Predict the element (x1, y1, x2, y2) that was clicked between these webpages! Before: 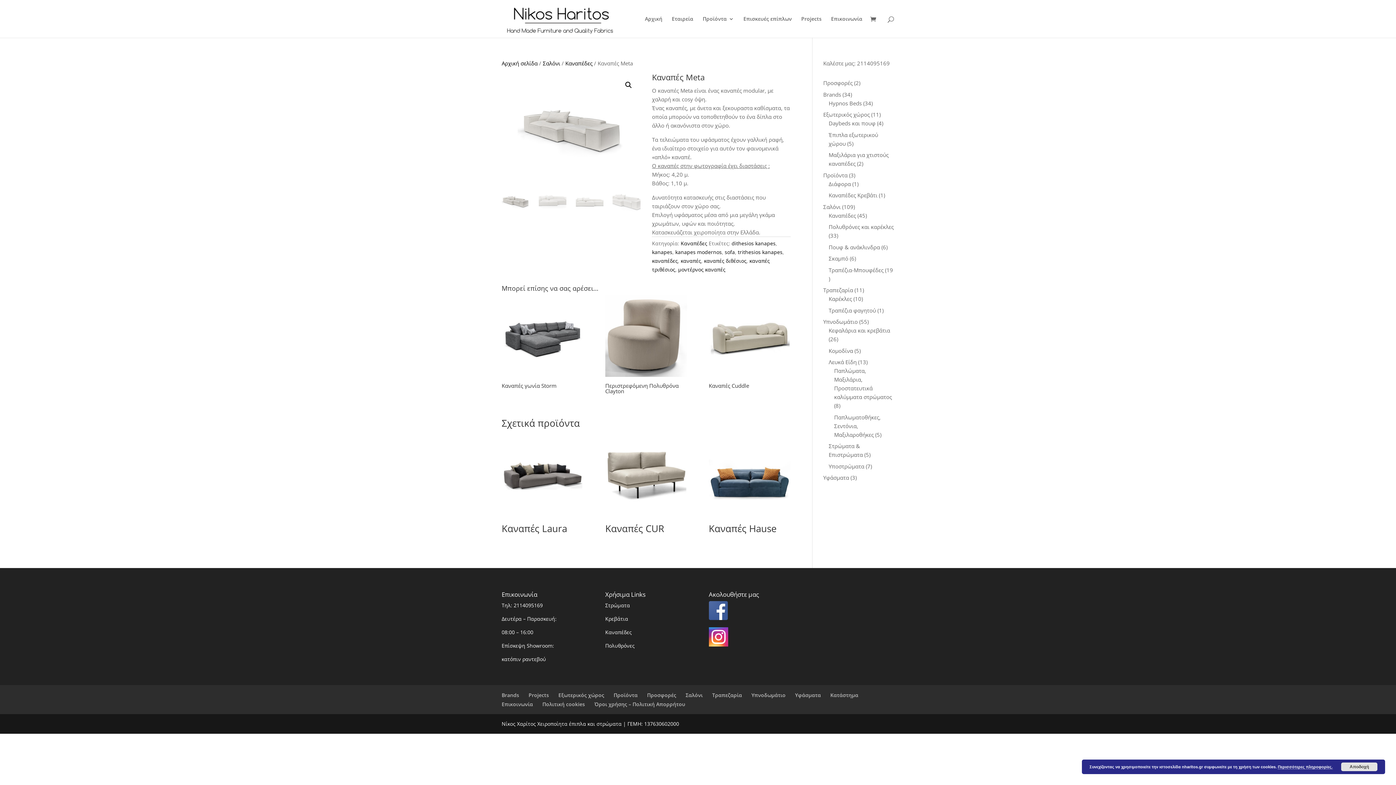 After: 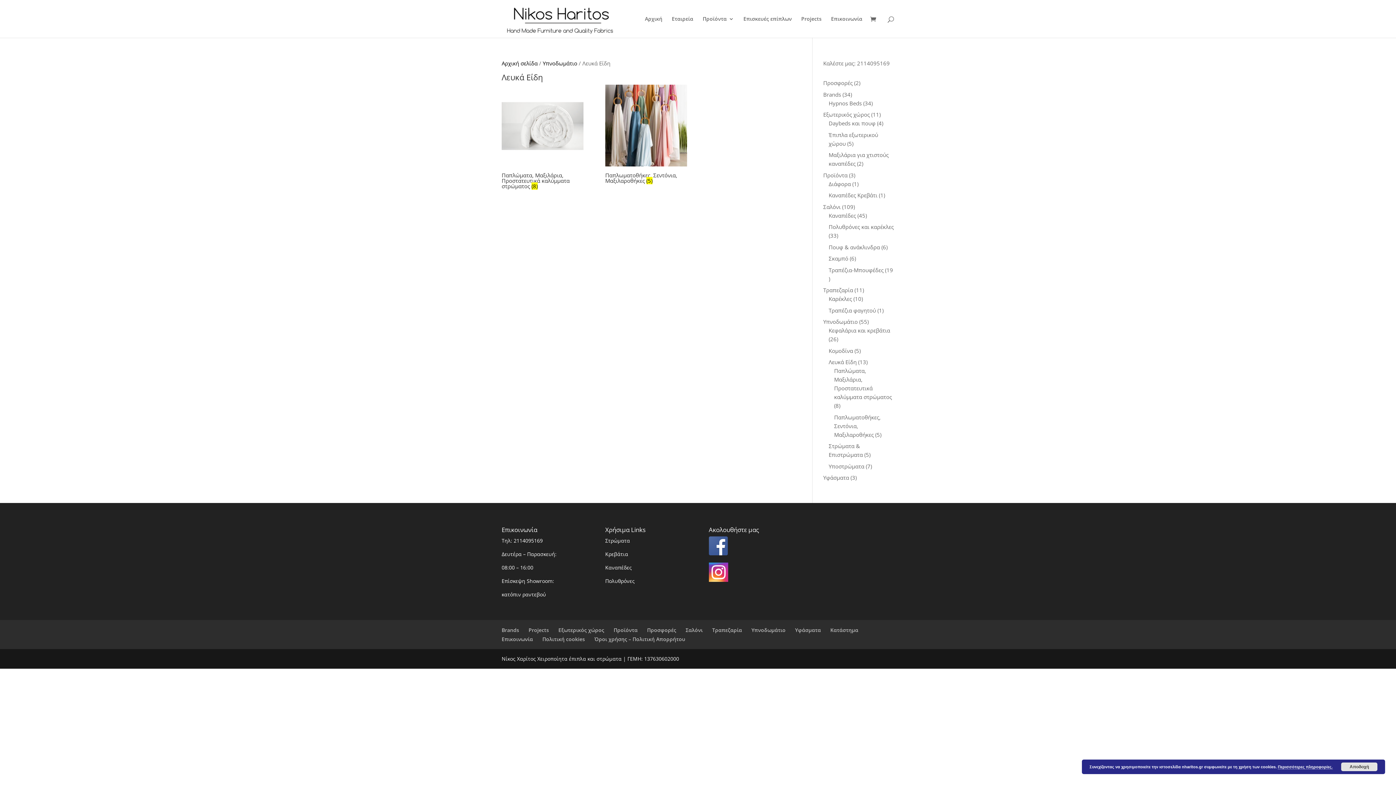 Action: bbox: (828, 358, 856, 365) label: Λευκά Είδη